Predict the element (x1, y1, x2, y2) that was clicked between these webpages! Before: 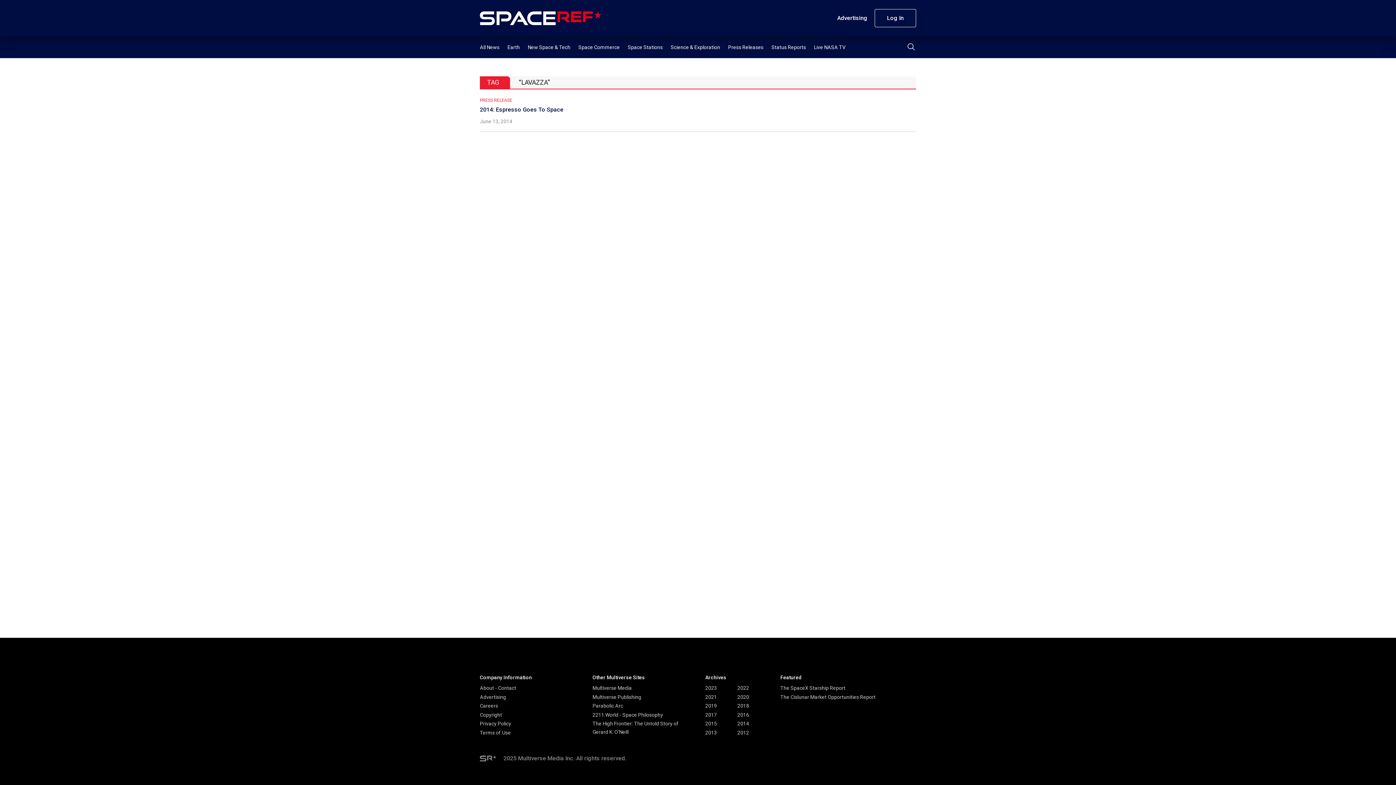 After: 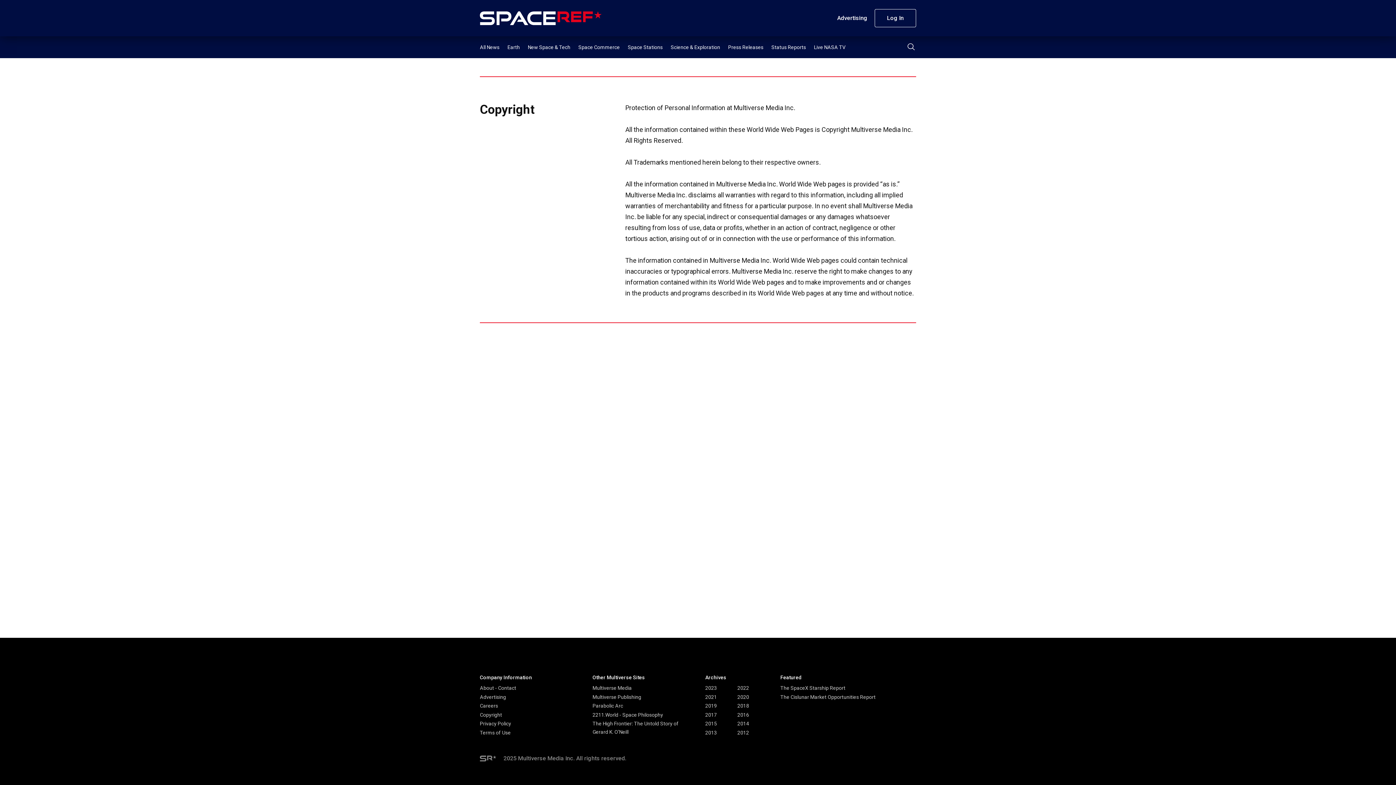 Action: label: Copyright bbox: (480, 712, 502, 718)